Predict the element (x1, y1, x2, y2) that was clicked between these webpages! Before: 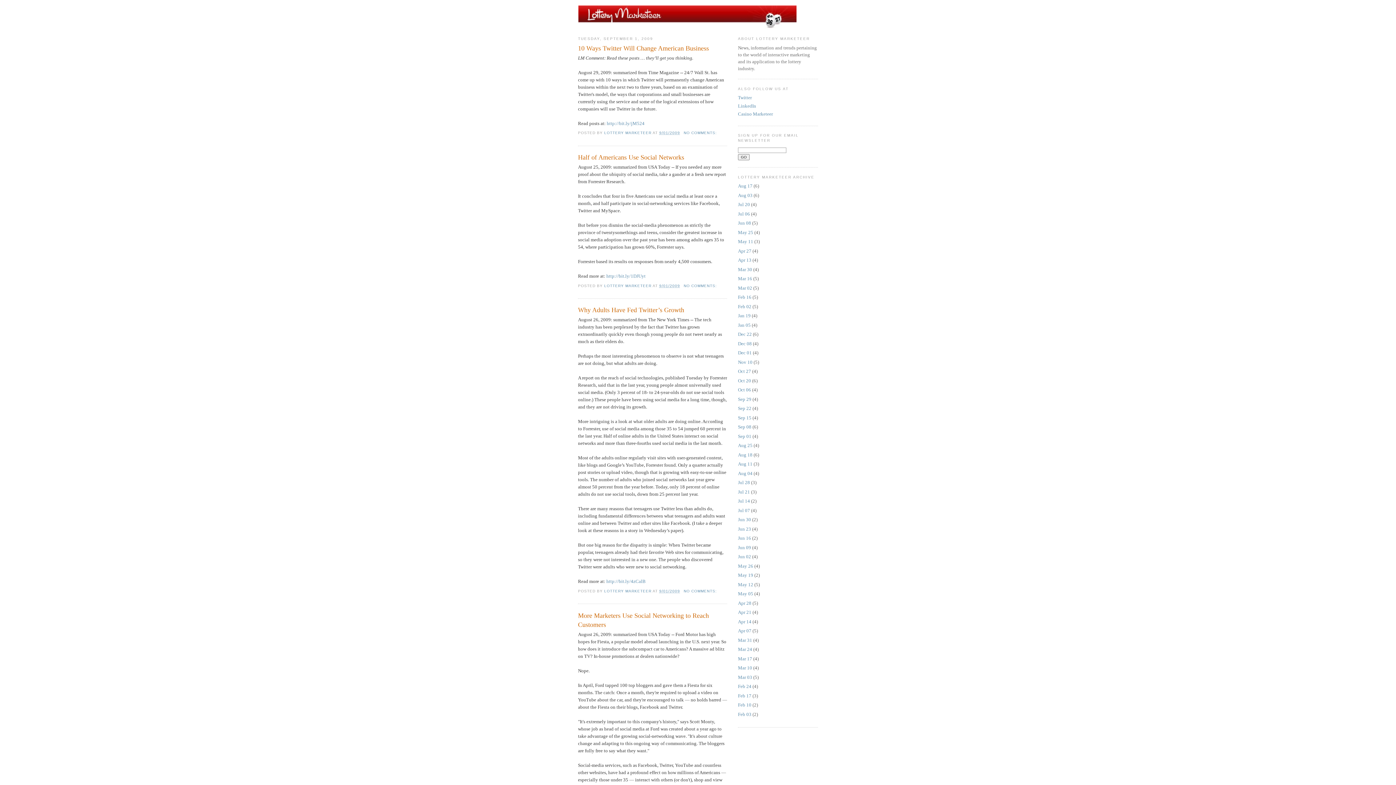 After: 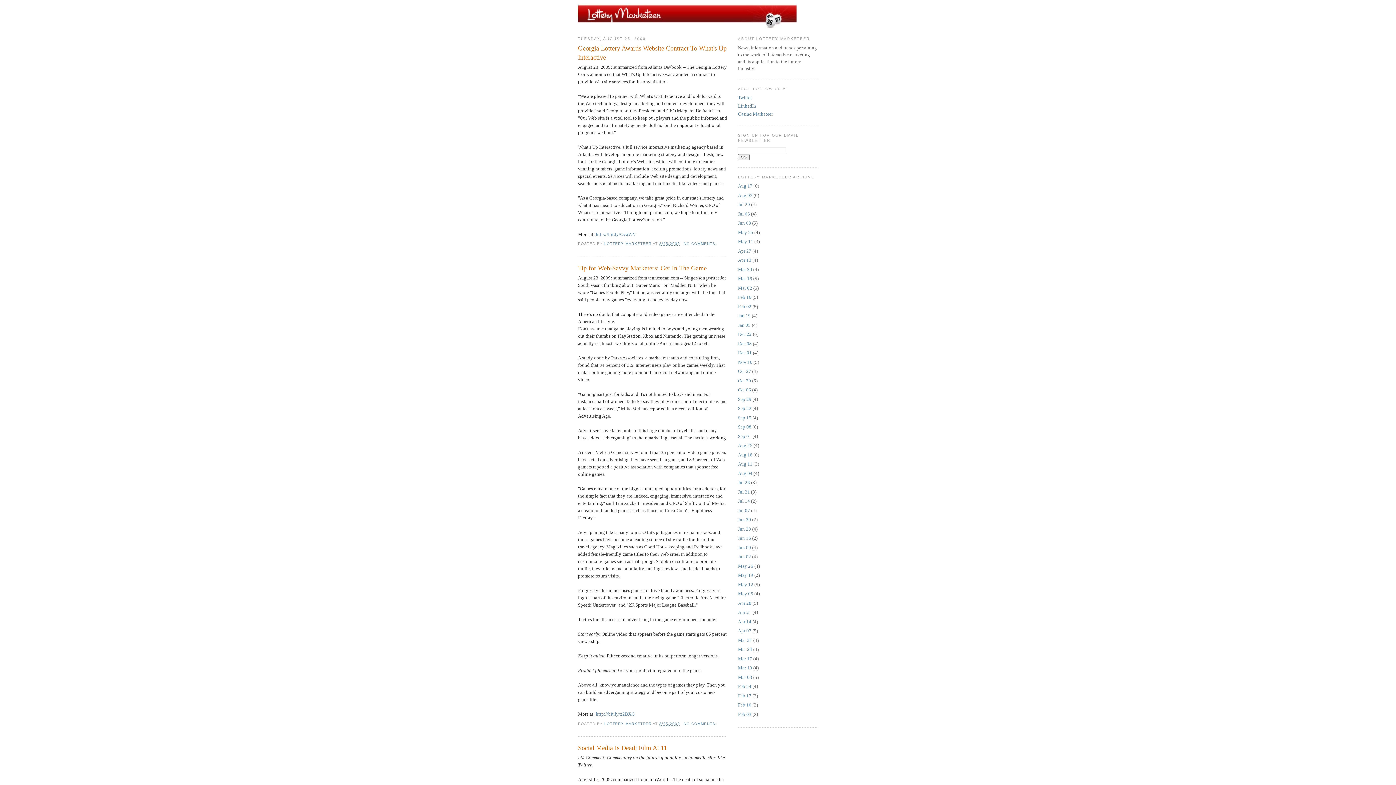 Action: label: Aug 25 bbox: (738, 443, 752, 448)